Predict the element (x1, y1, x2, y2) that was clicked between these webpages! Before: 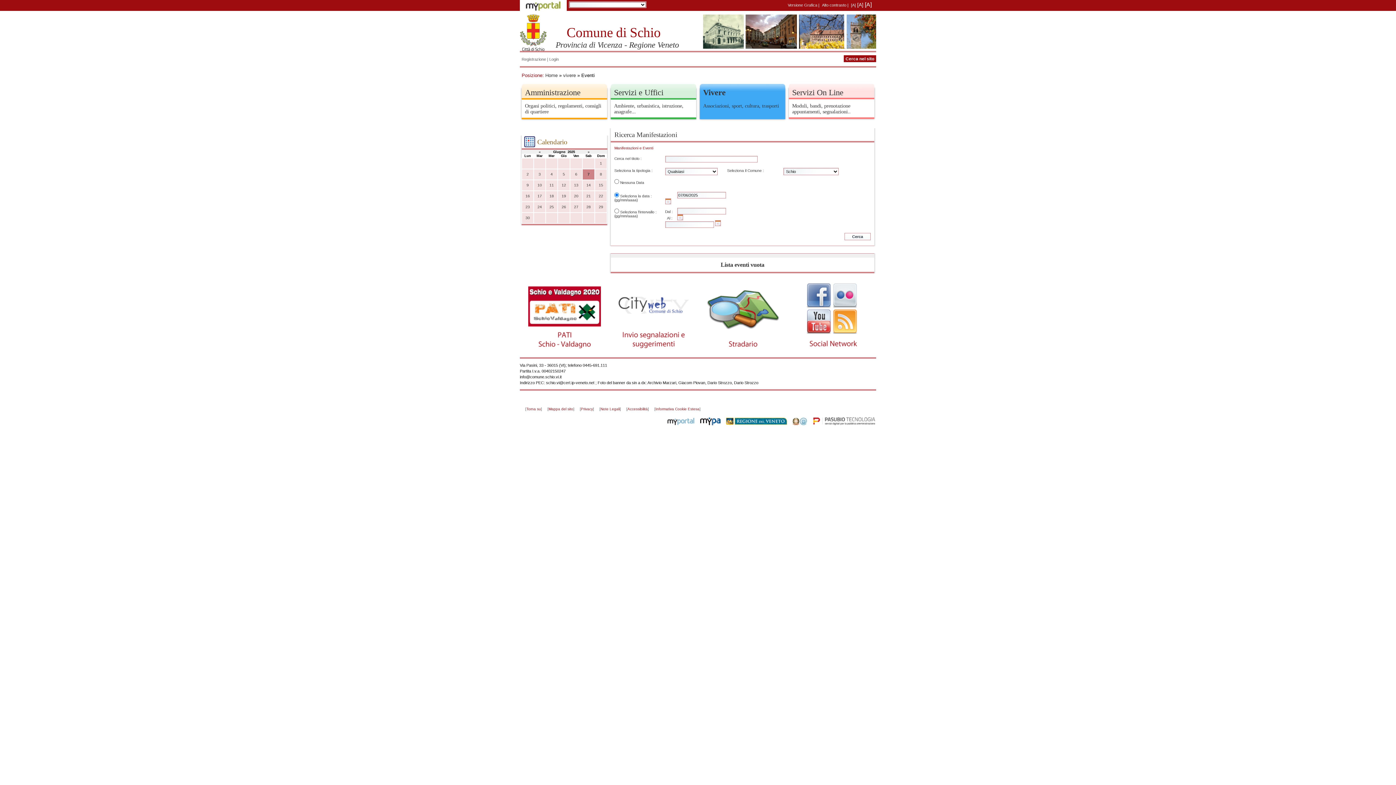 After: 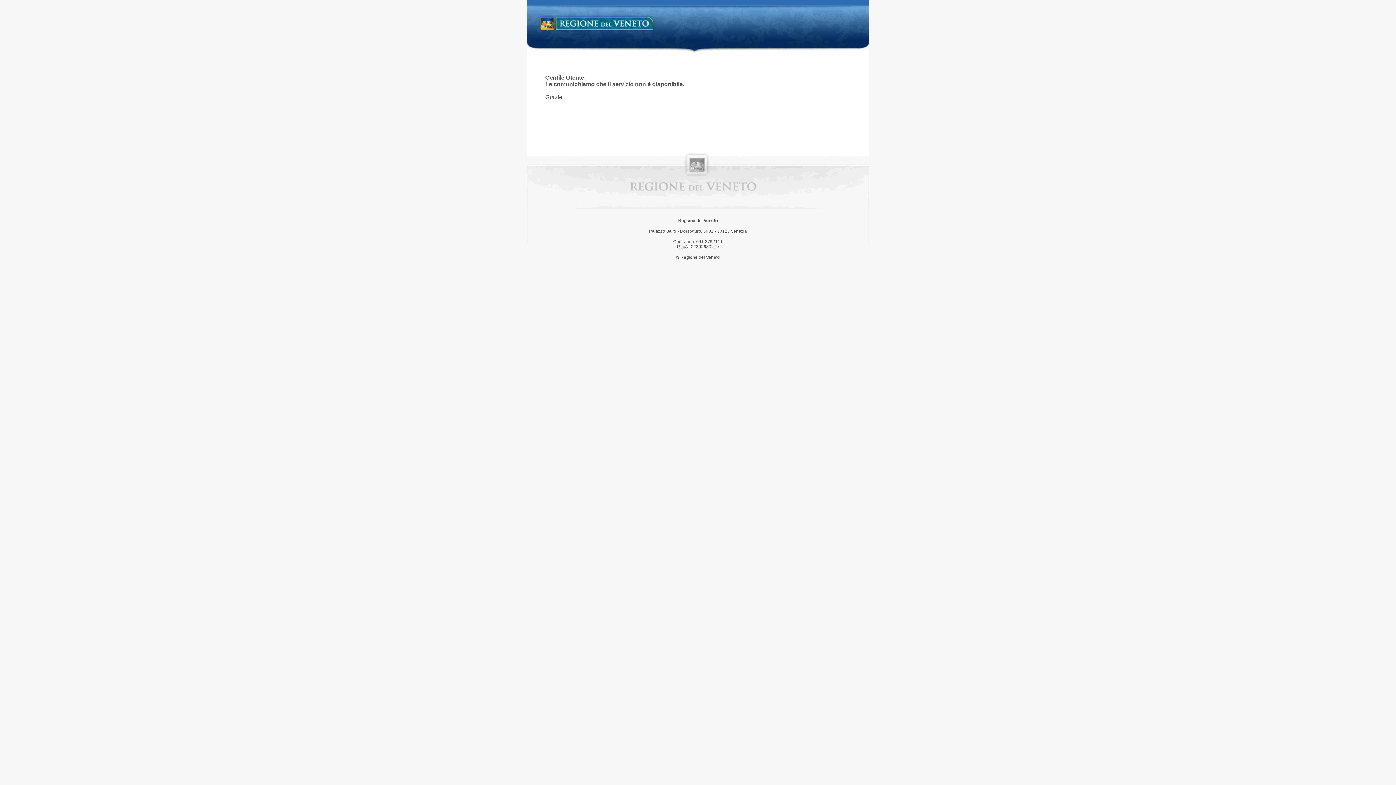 Action: bbox: (700, 421, 720, 426)